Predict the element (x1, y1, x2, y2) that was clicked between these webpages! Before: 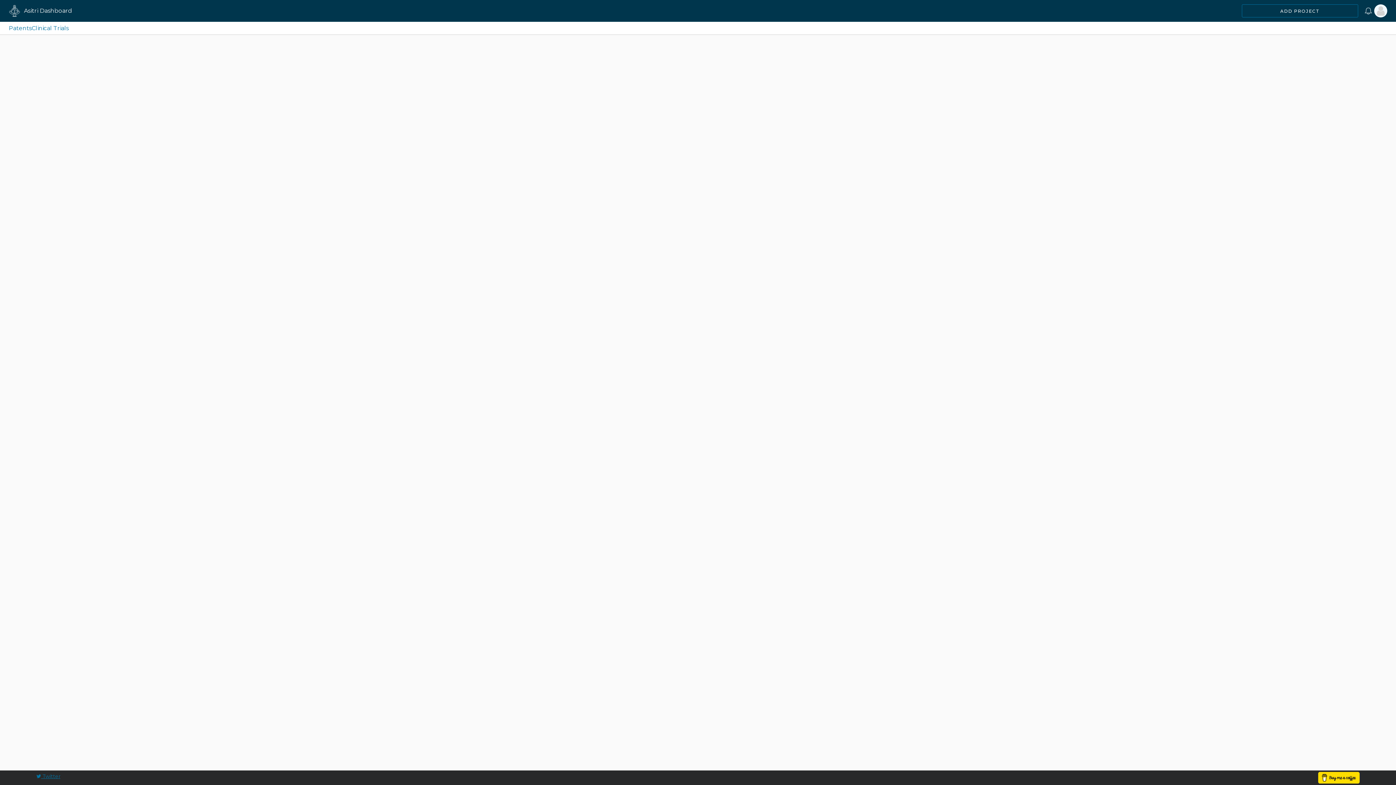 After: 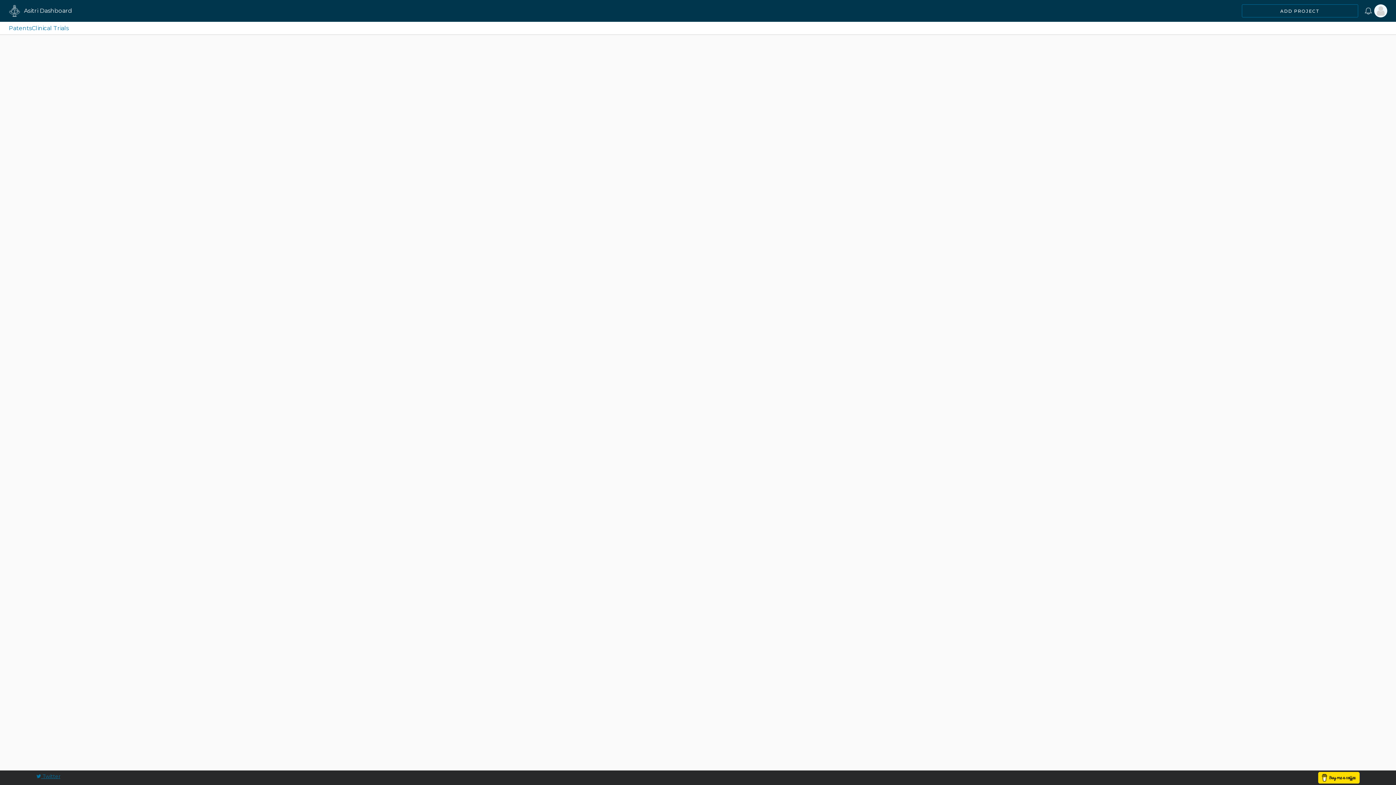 Action: bbox: (8, 24, 31, 31) label: Patents